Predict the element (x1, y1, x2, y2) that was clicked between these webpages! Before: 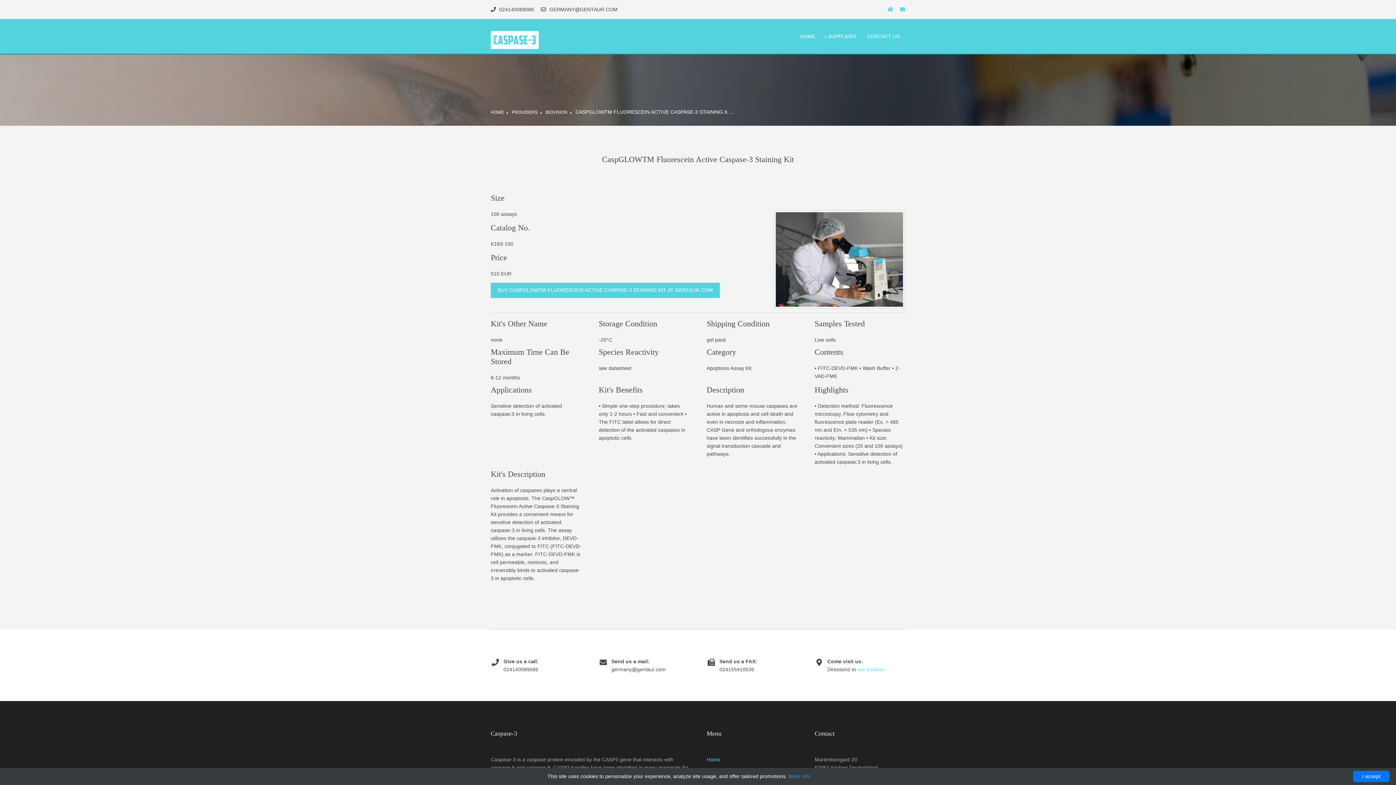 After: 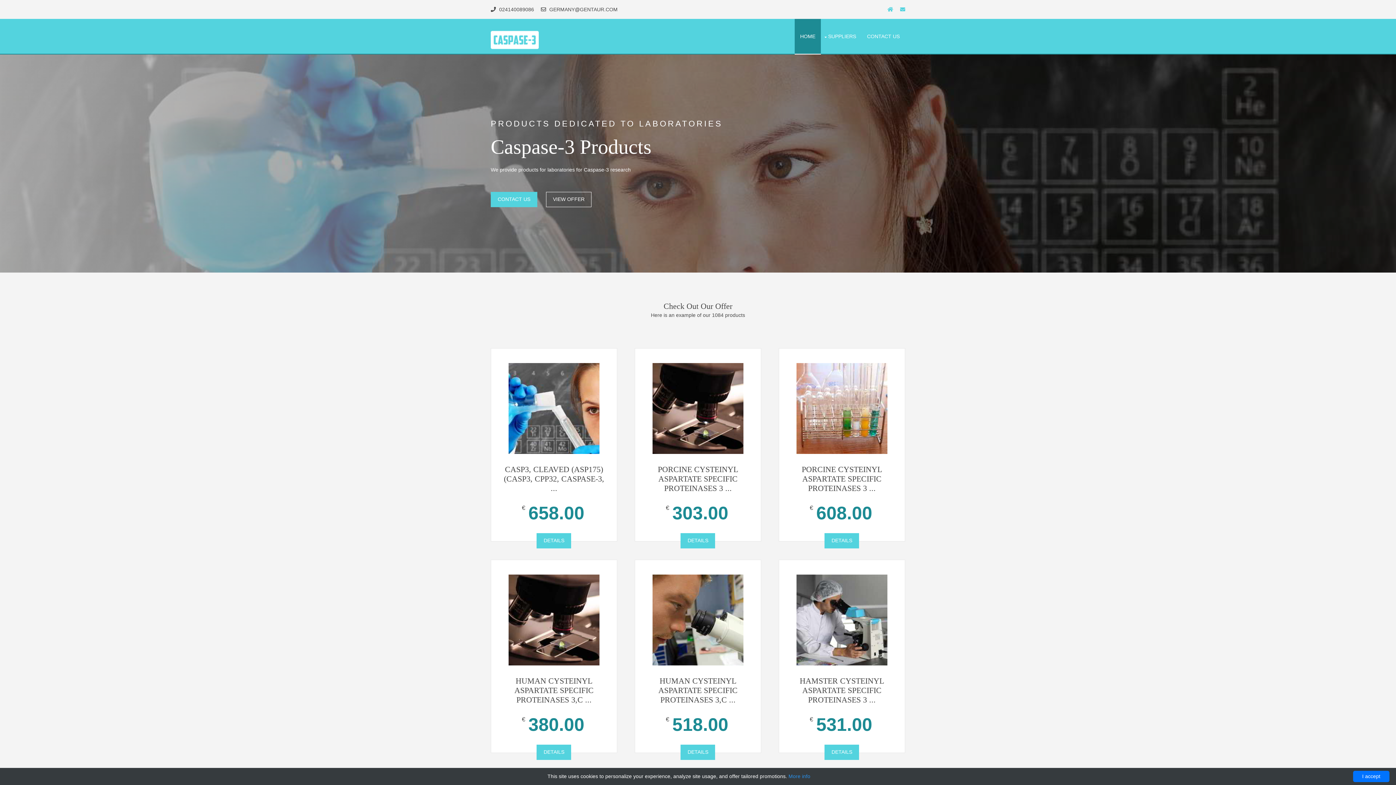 Action: bbox: (887, 6, 893, 12)